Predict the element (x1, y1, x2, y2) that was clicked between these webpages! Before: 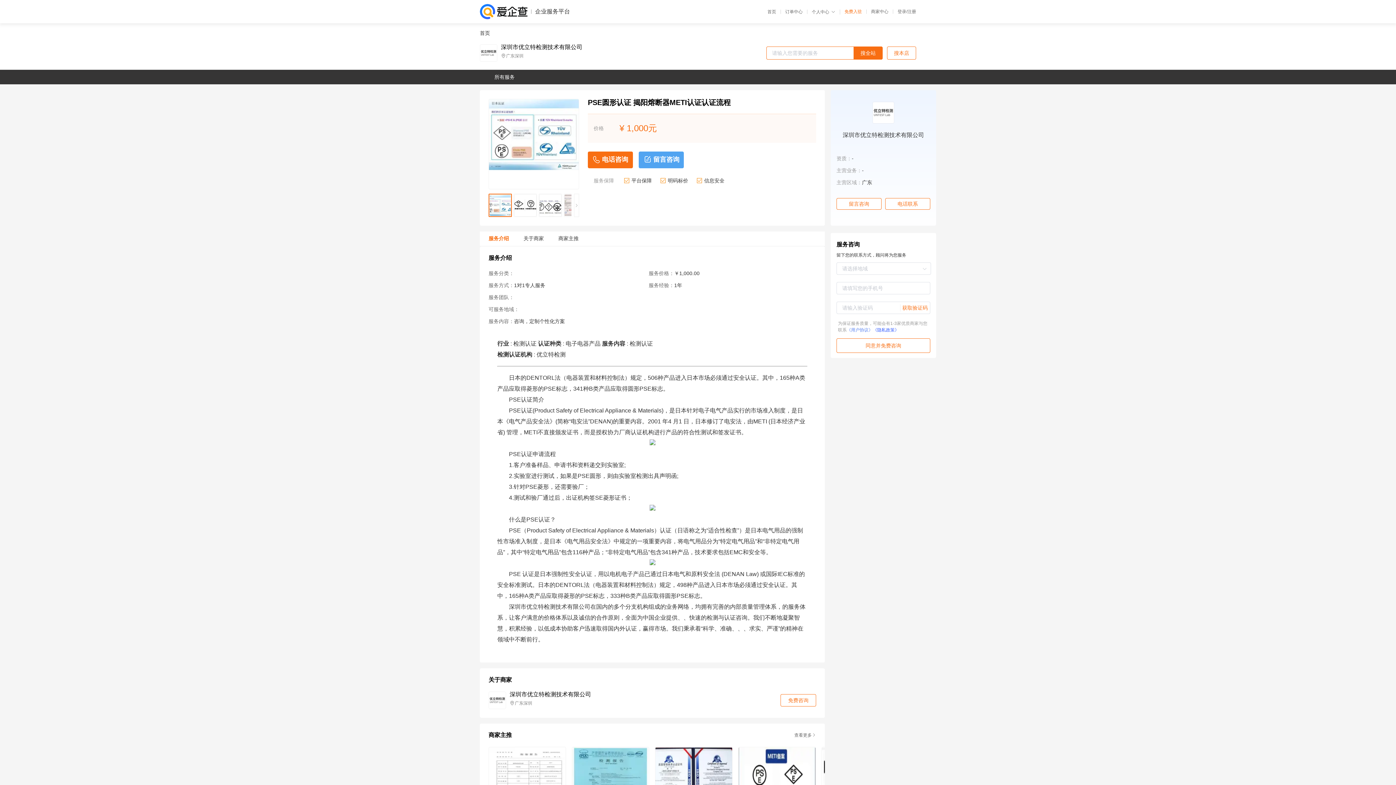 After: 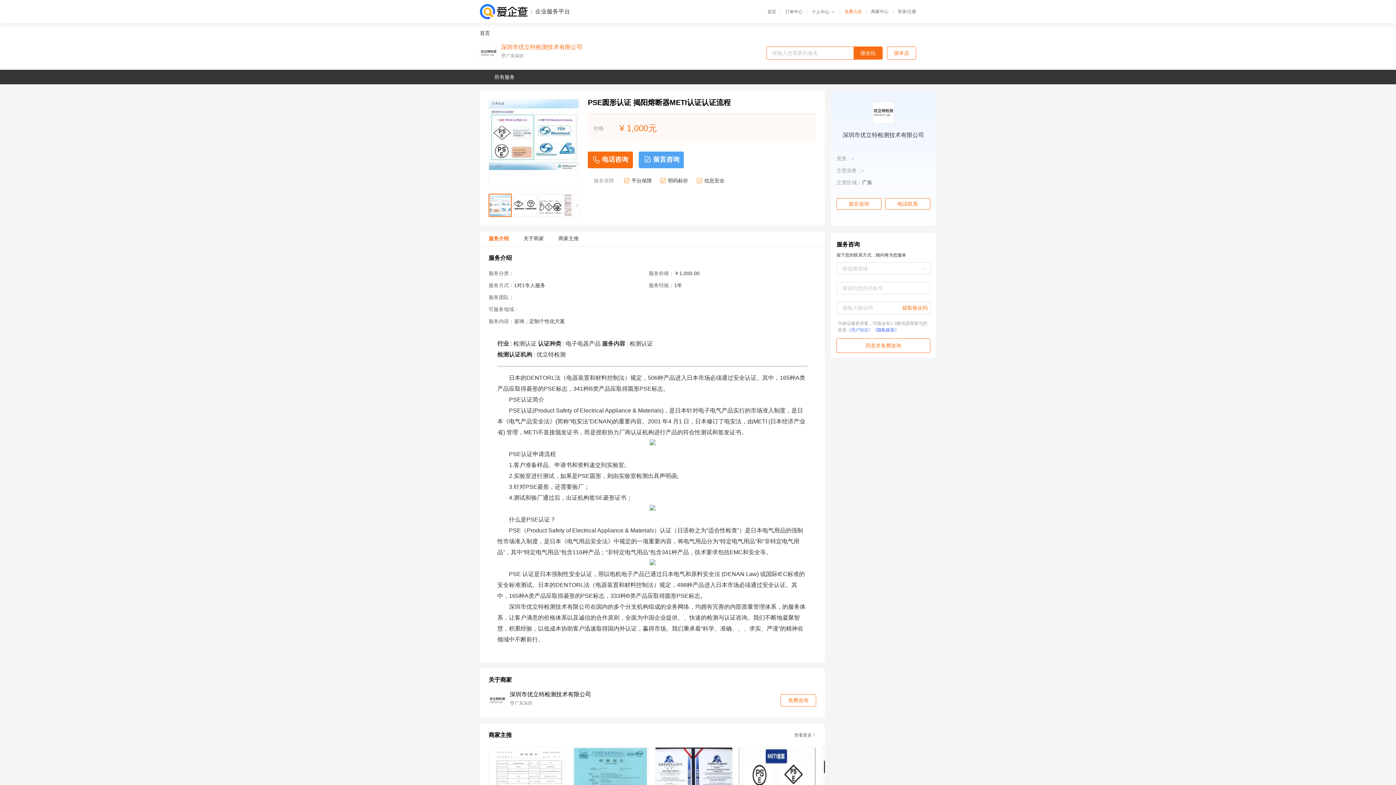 Action: bbox: (501, 44, 582, 50) label: 深圳市优立特检测技术有限公司